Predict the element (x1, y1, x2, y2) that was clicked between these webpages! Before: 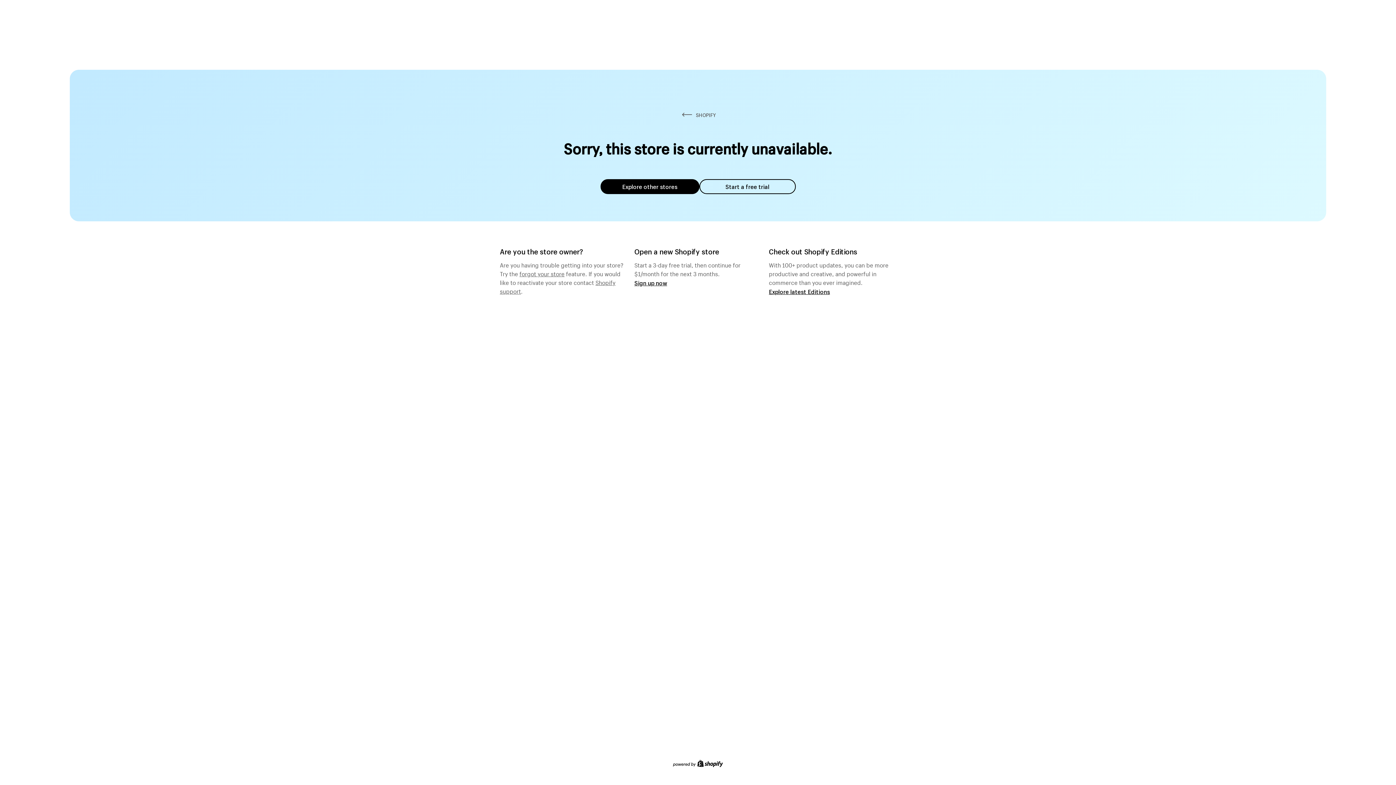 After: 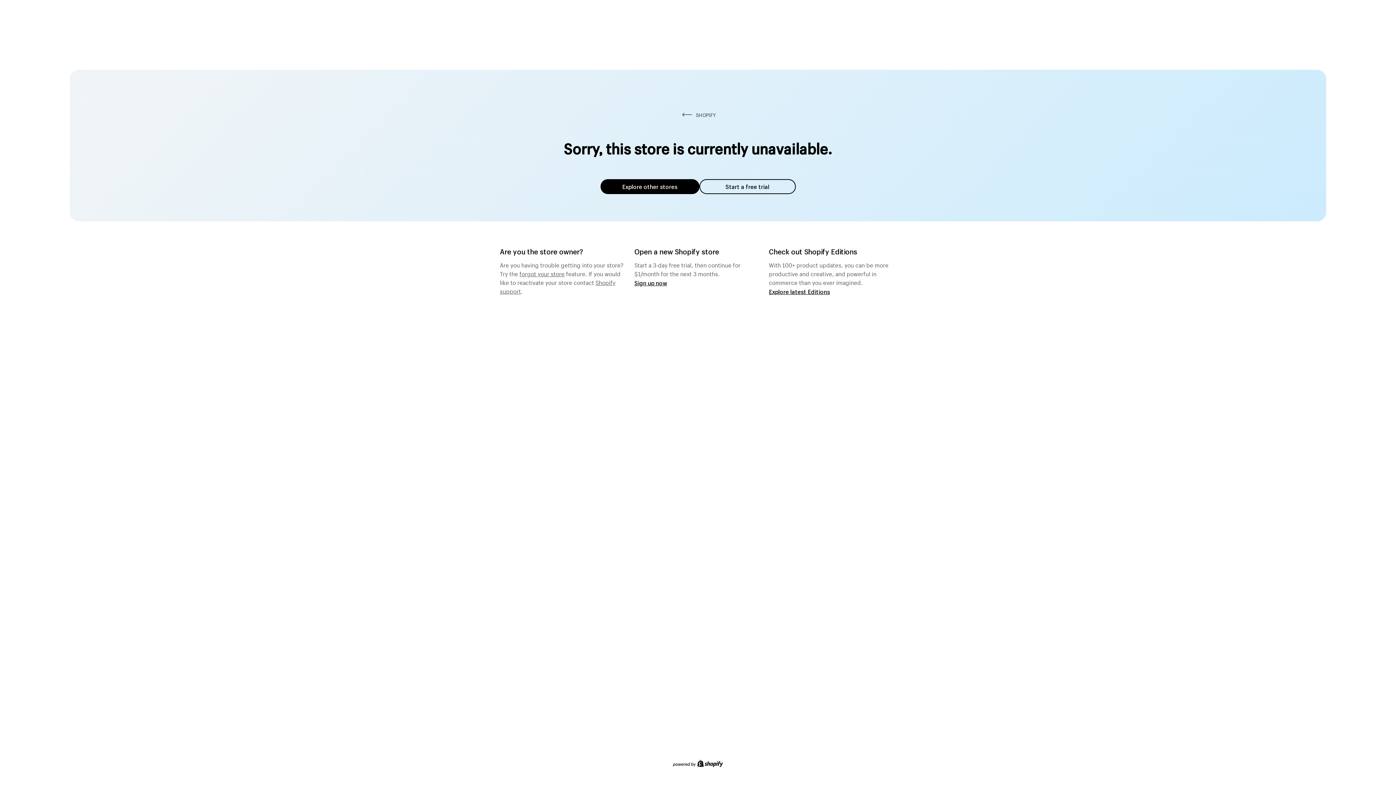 Action: label: Explore other stores bbox: (600, 179, 699, 194)